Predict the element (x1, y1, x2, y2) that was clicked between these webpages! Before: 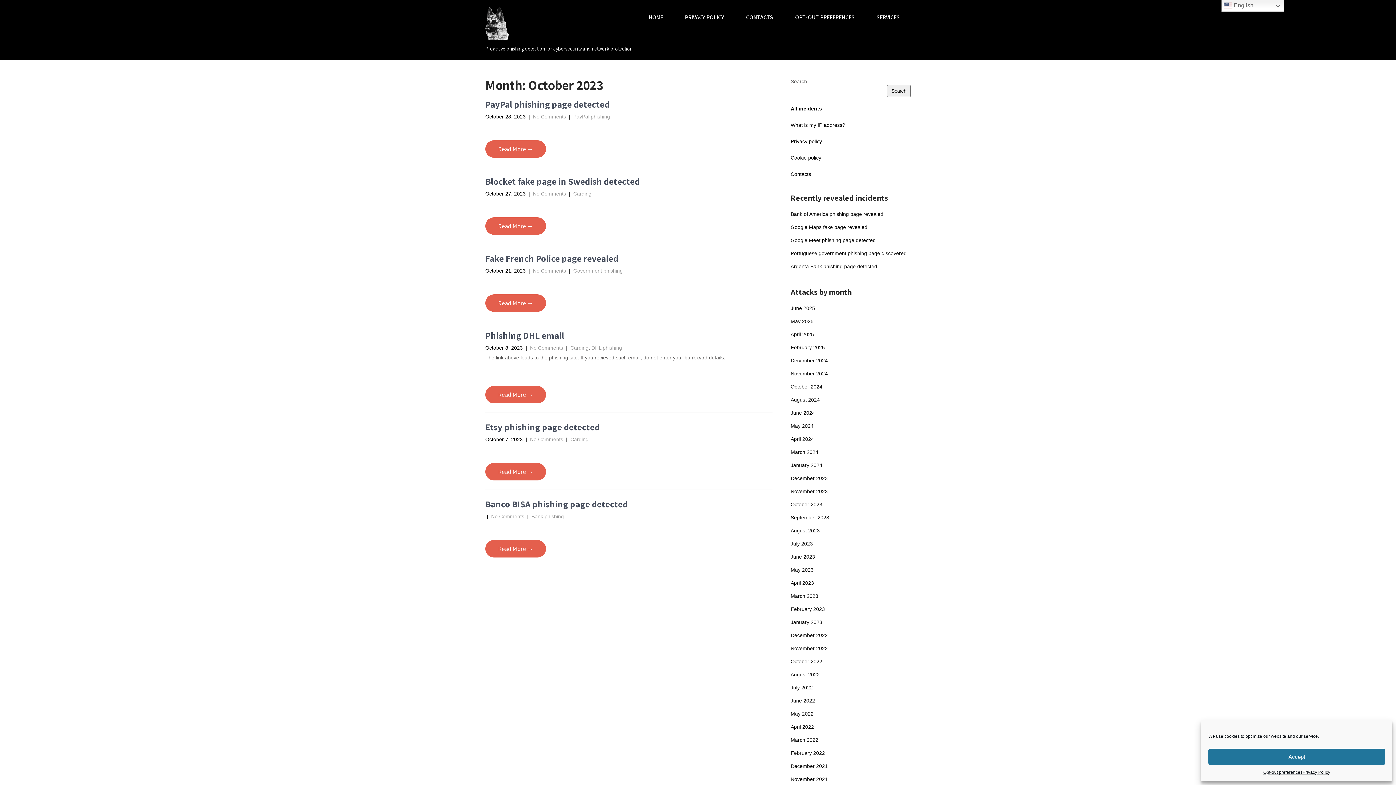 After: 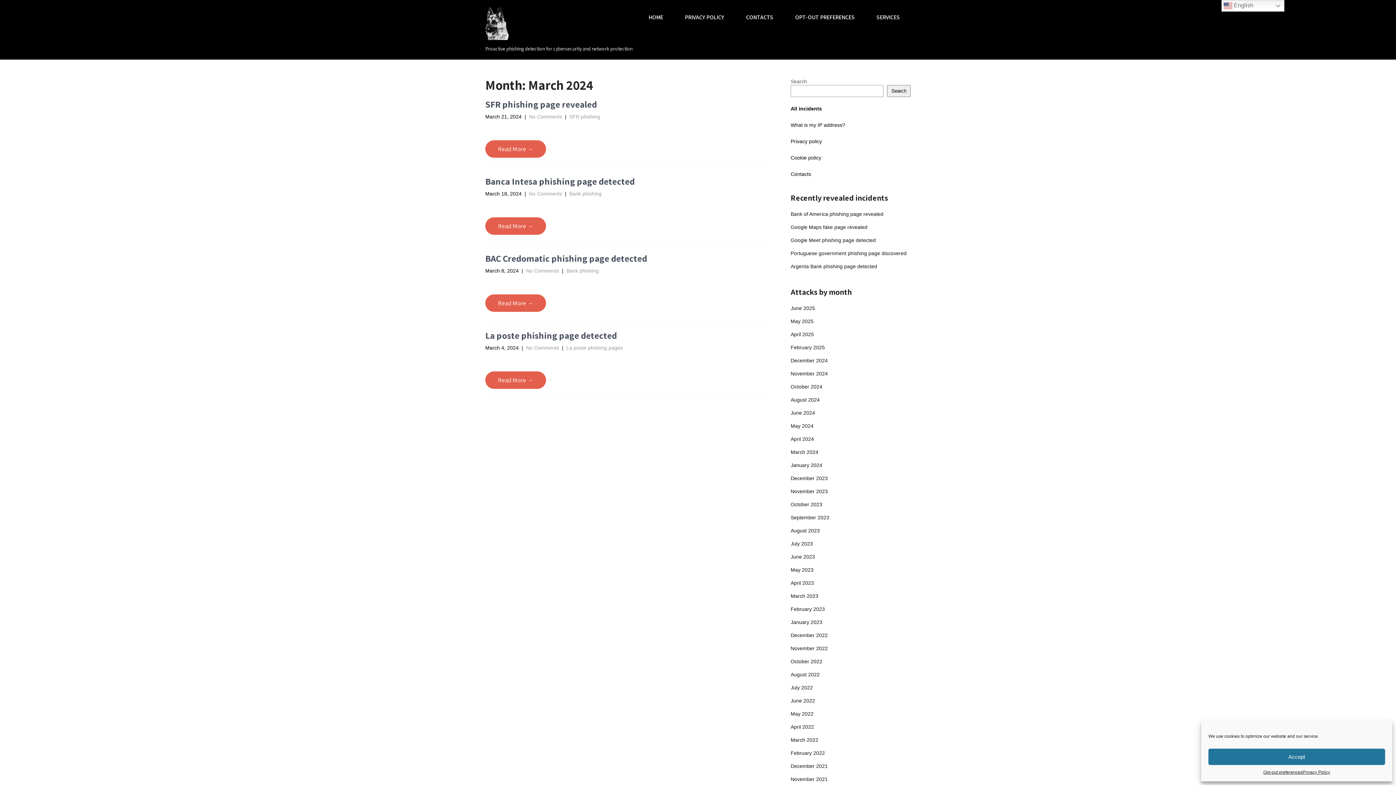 Action: label: March 2024 bbox: (790, 448, 818, 456)